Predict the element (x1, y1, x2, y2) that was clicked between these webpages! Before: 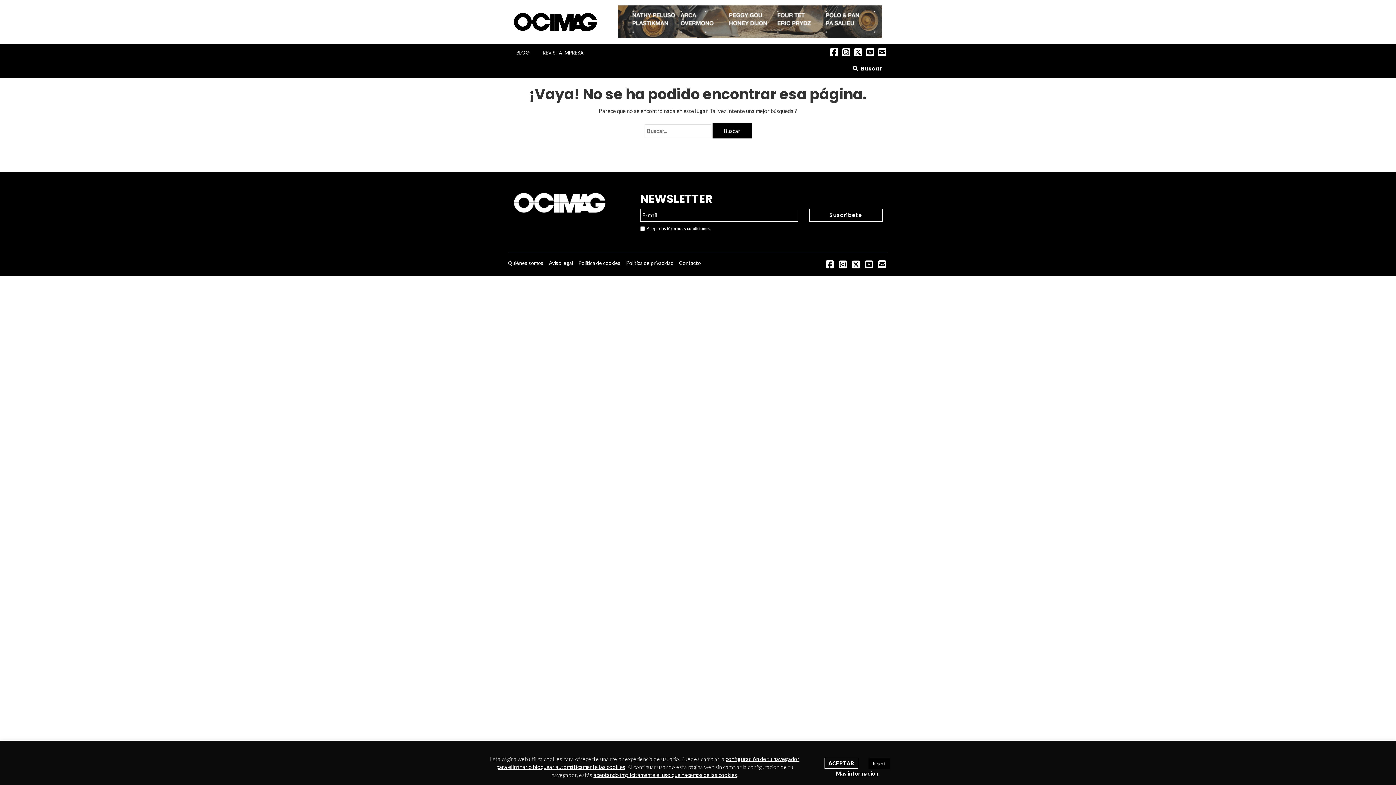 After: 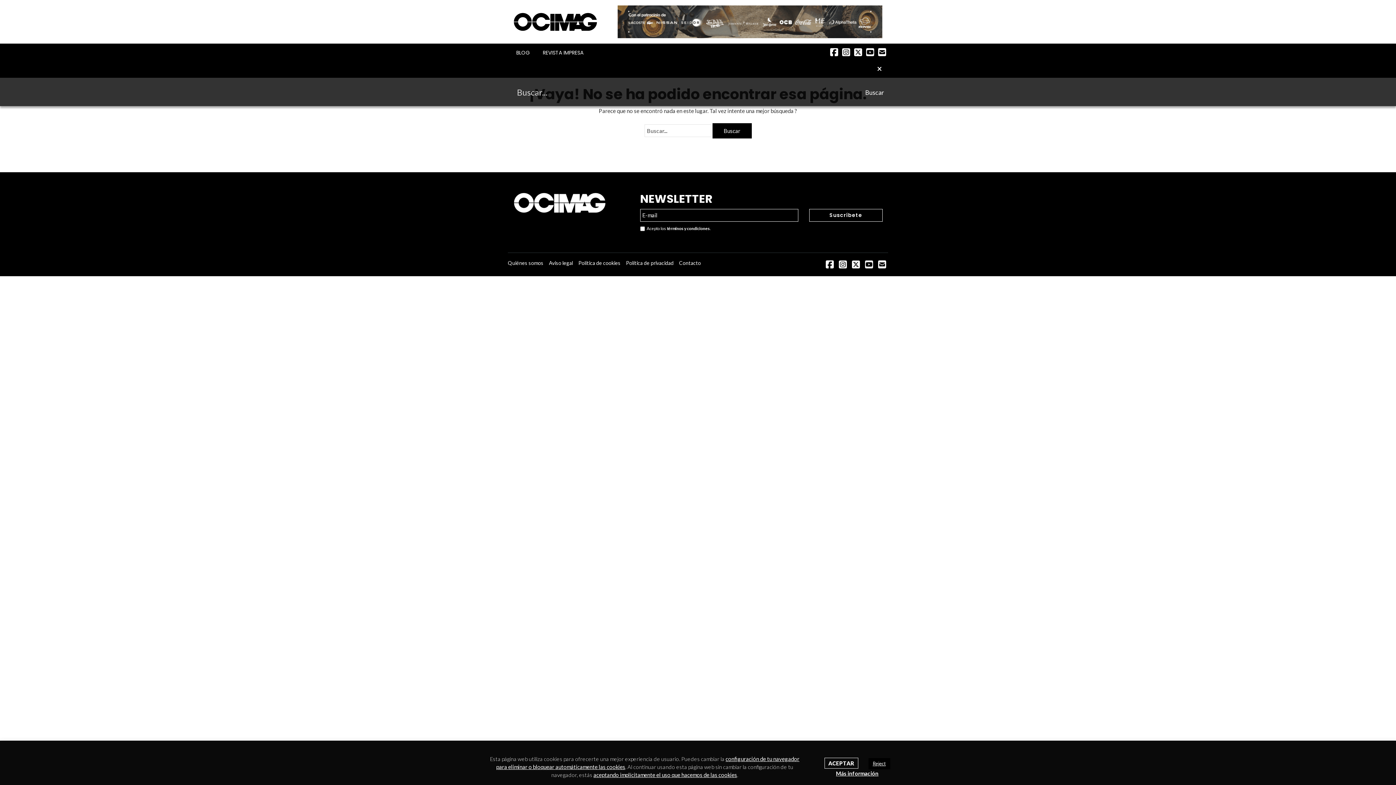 Action: bbox: (852, 61, 882, 75) label:  Buscar